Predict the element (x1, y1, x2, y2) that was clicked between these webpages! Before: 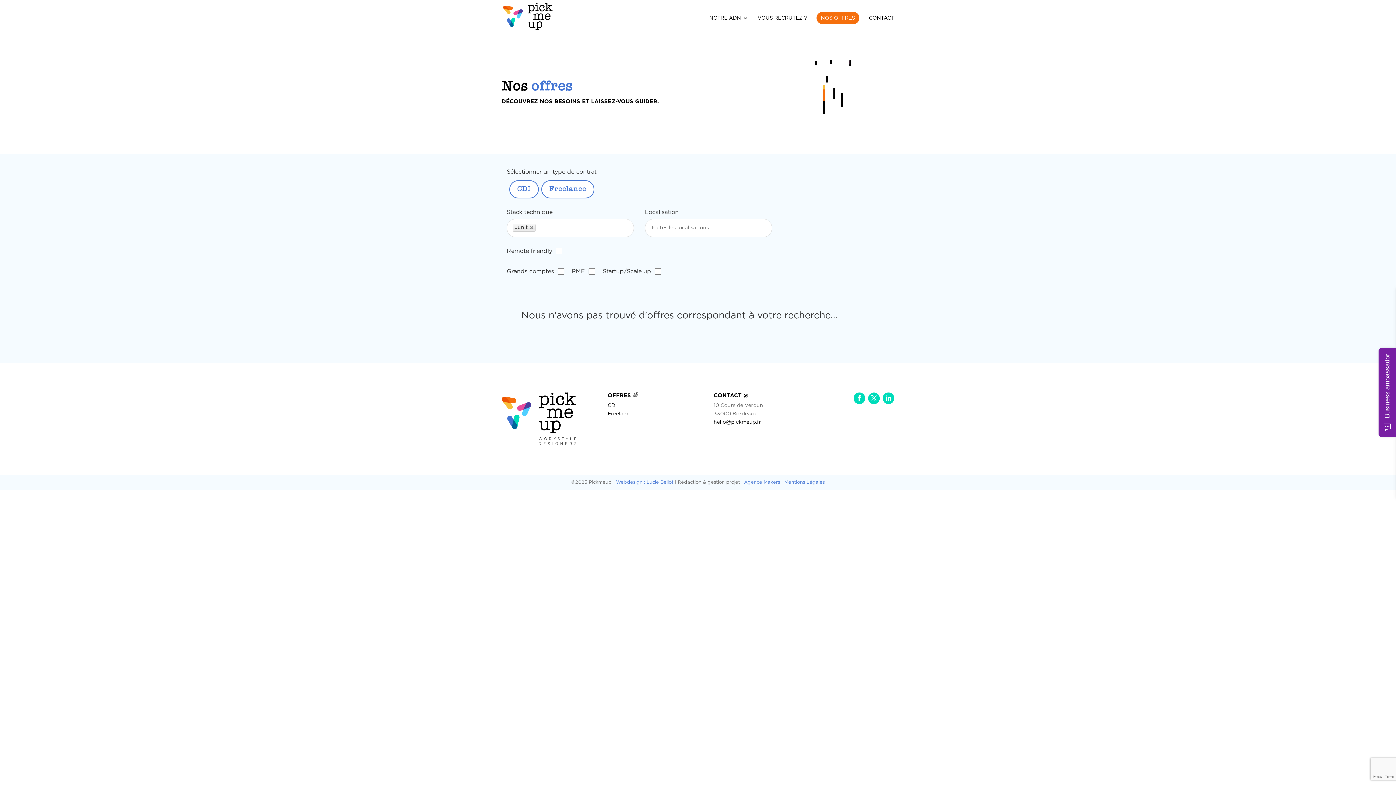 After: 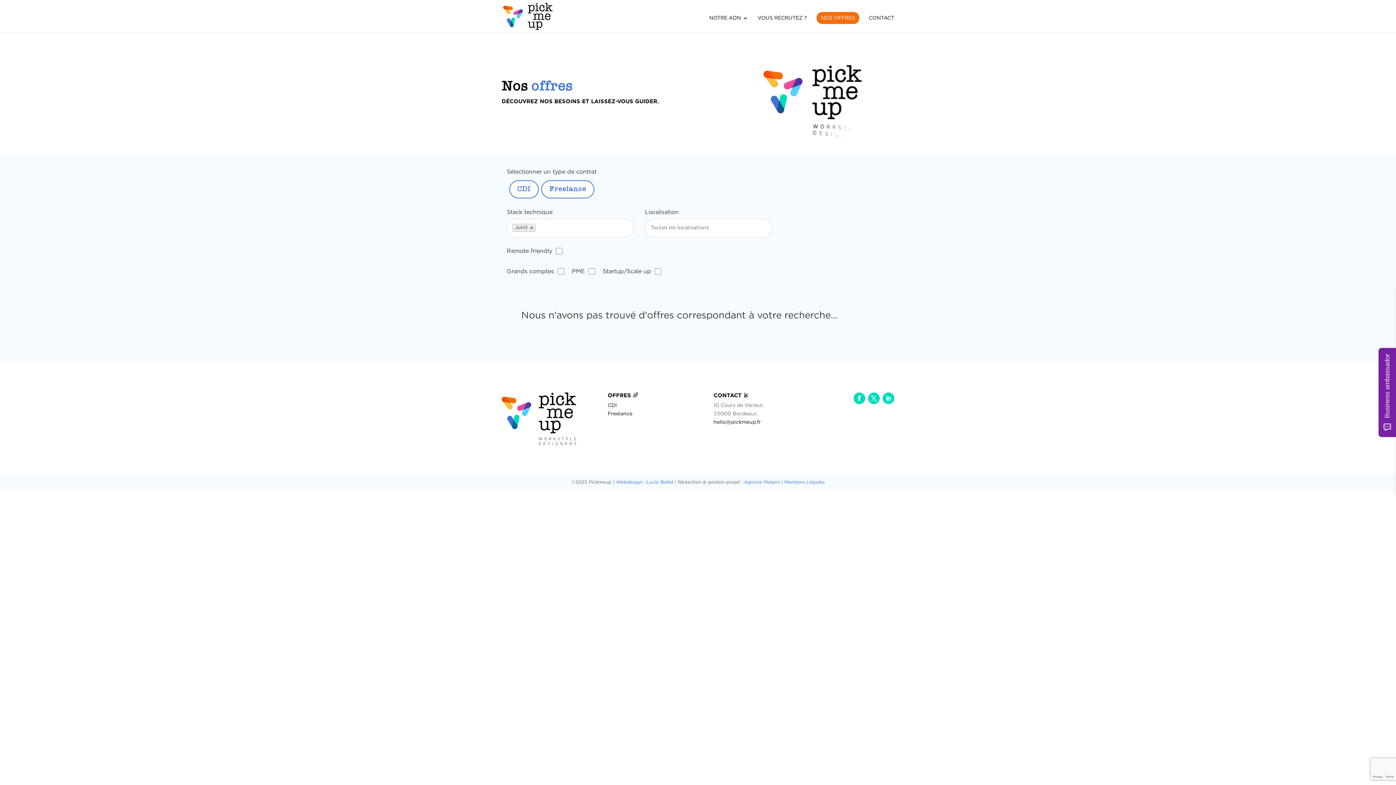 Action: bbox: (882, 392, 894, 404)